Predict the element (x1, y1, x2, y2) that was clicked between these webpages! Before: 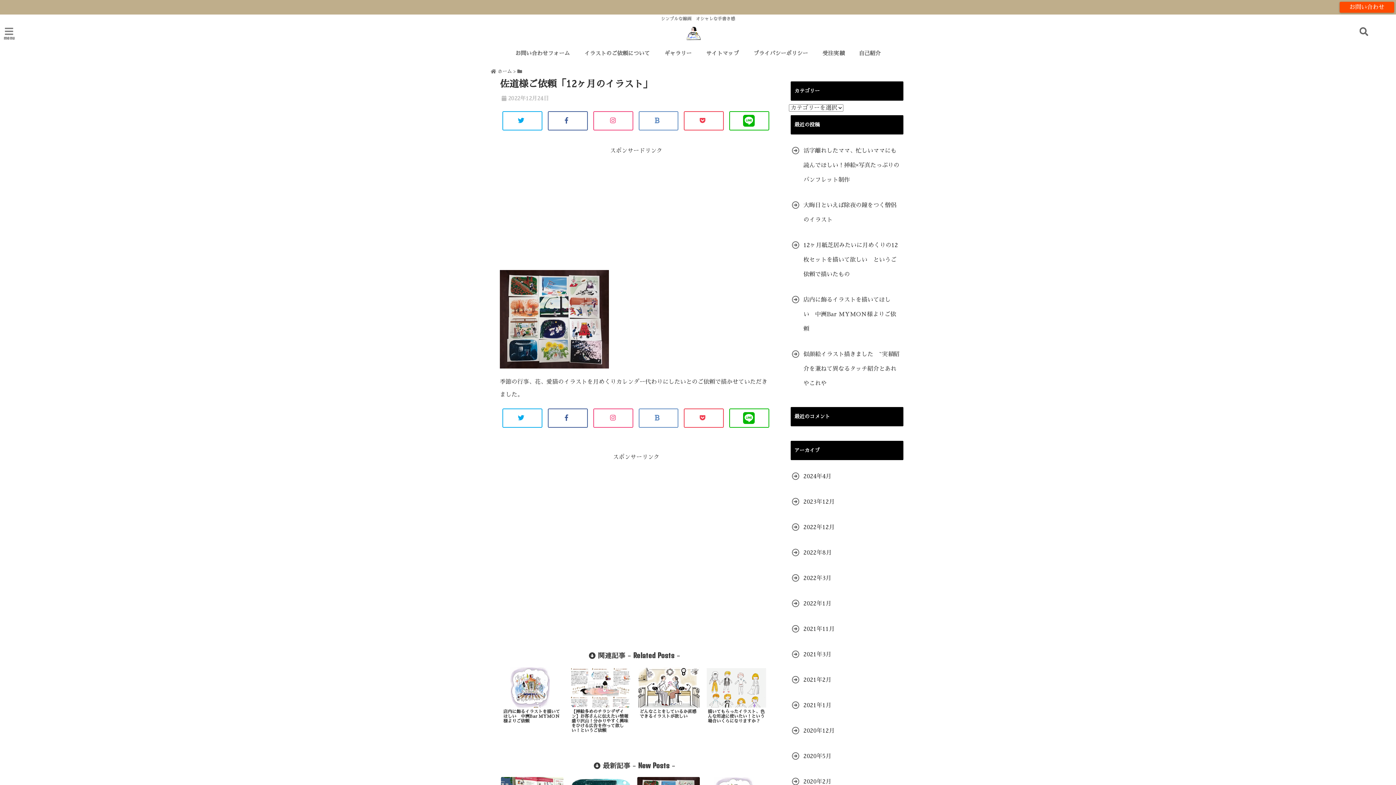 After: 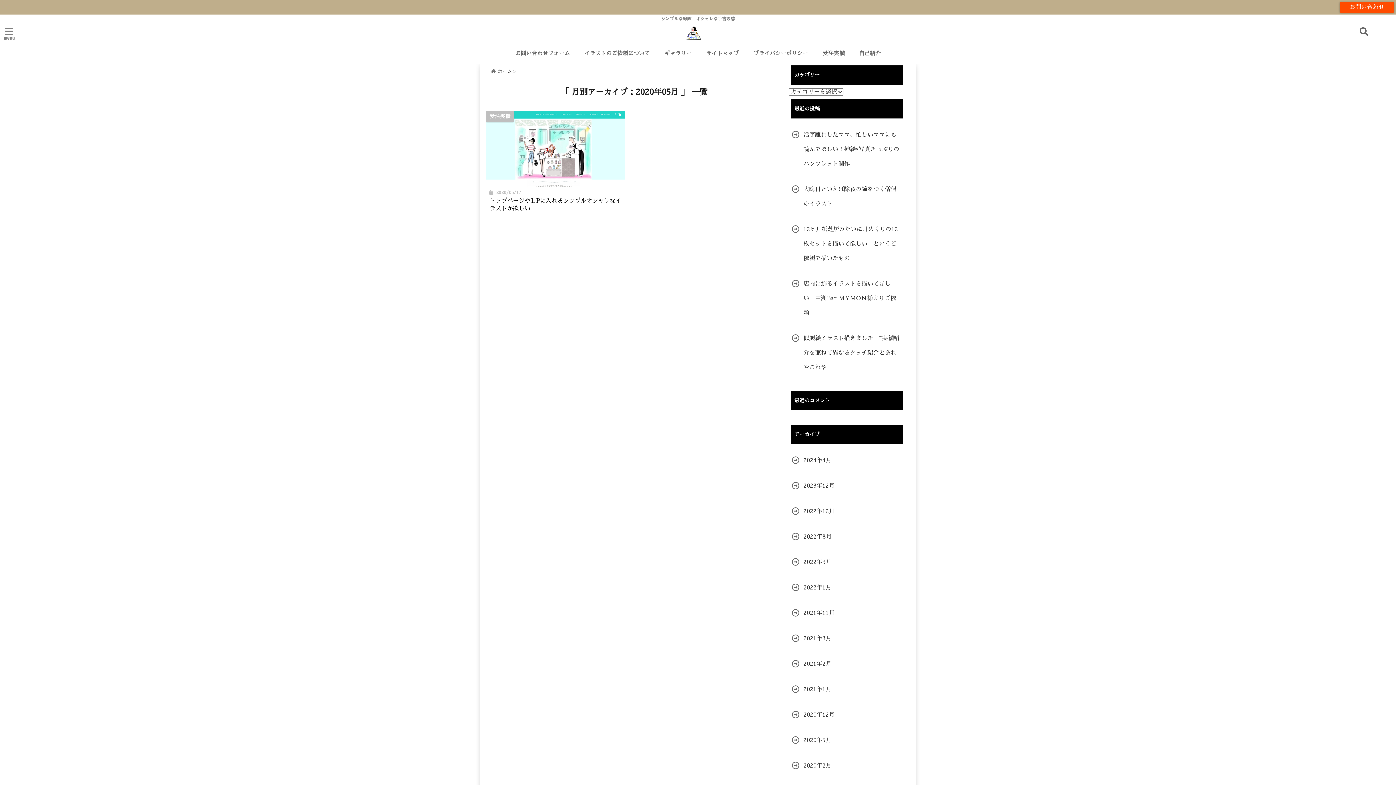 Action: bbox: (790, 749, 833, 764) label: 2020年5月